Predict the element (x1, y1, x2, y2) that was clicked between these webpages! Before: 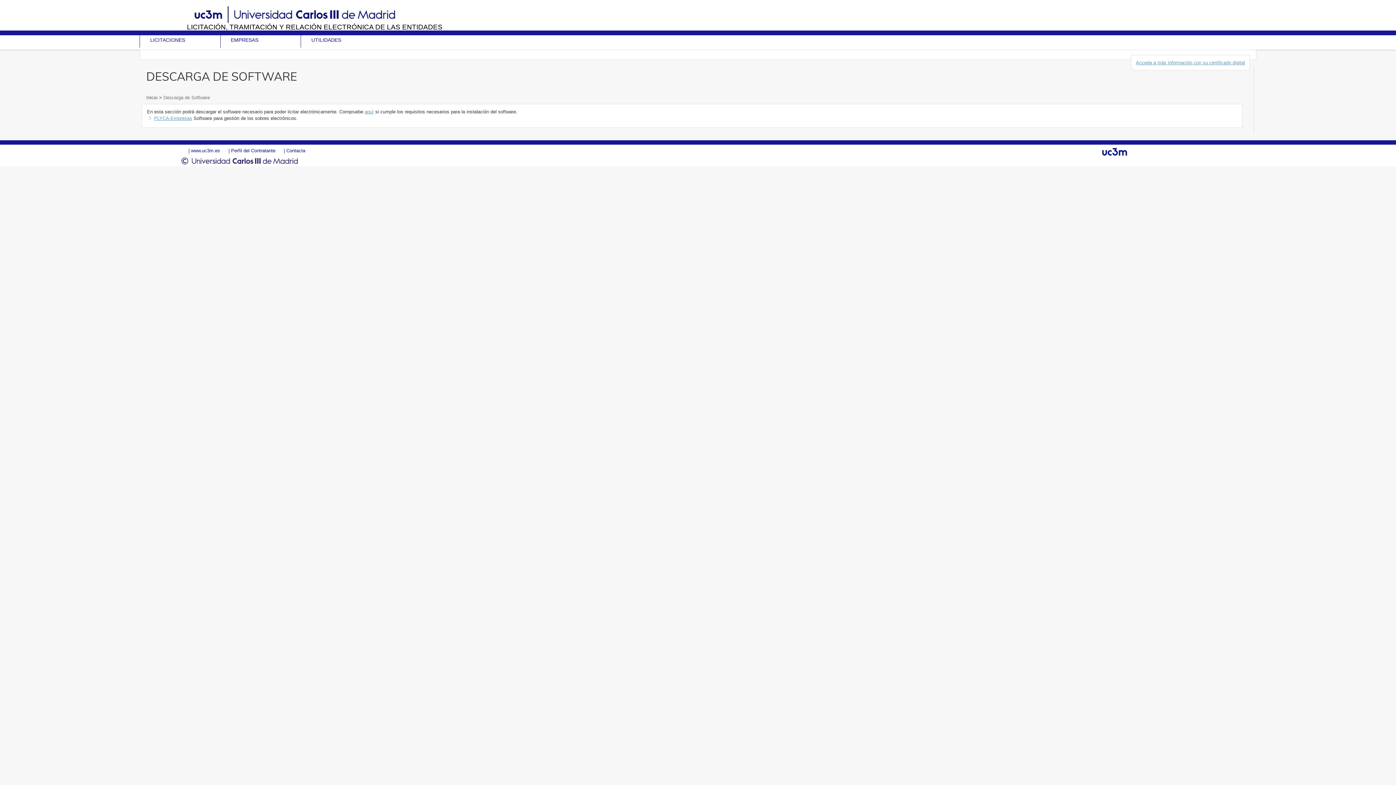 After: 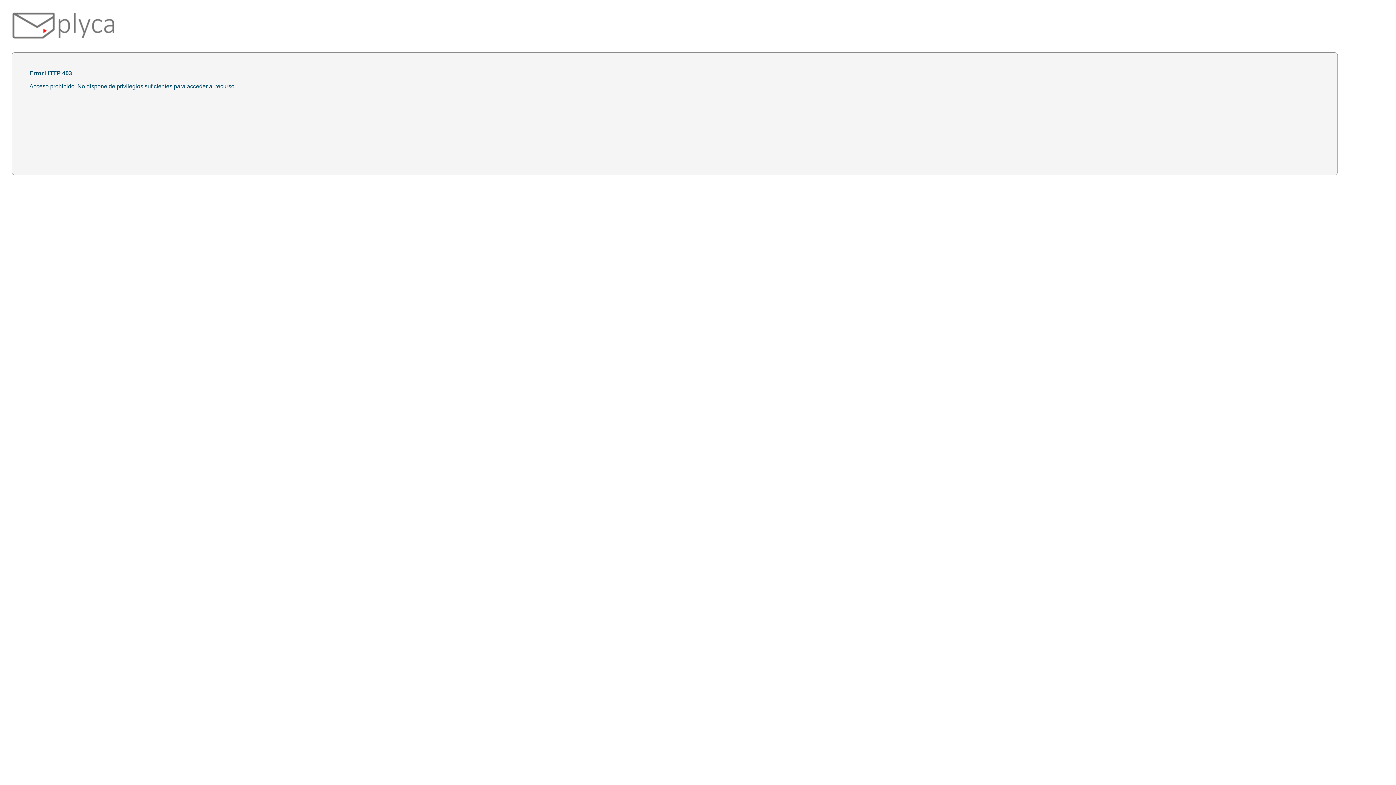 Action: bbox: (1136, 59, 1245, 65) label: Acceda a más información con su certificado digital